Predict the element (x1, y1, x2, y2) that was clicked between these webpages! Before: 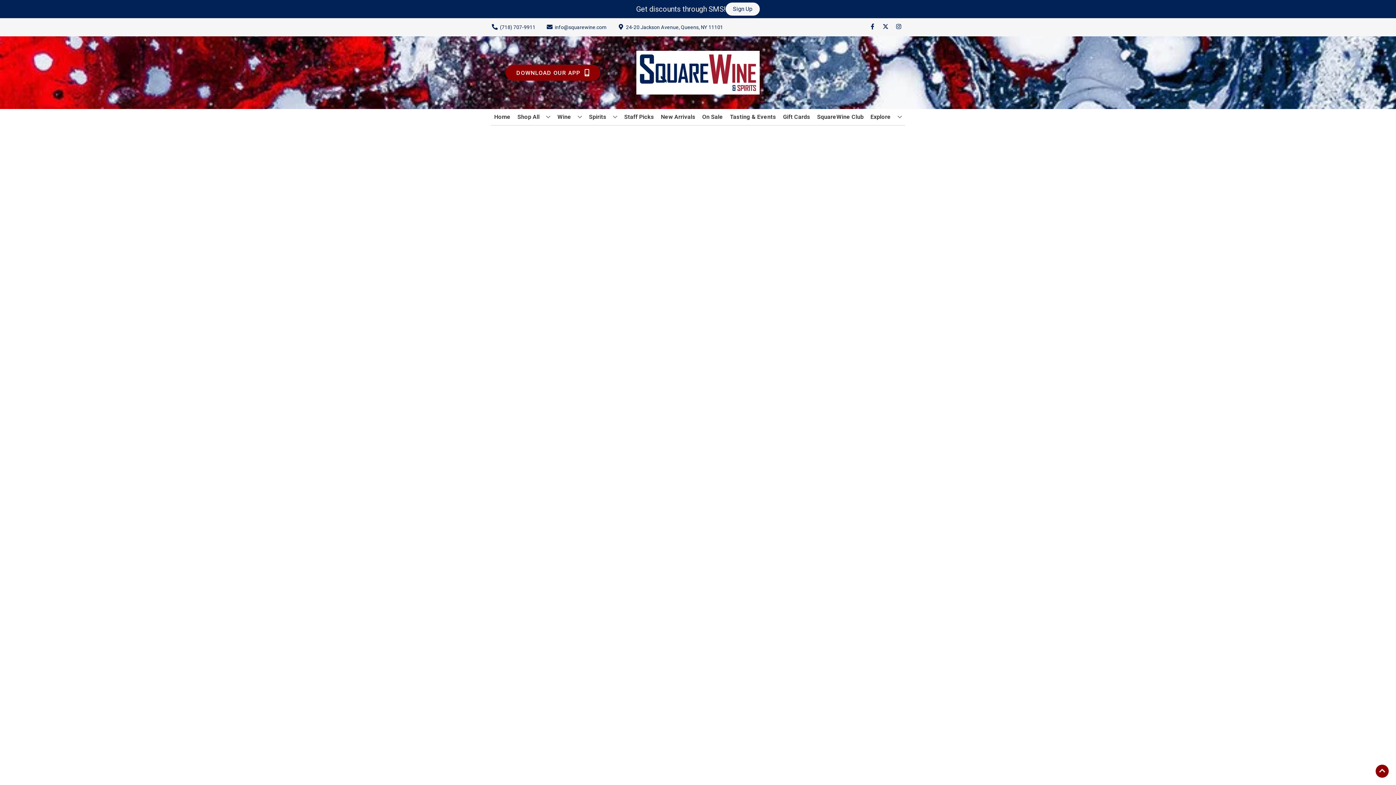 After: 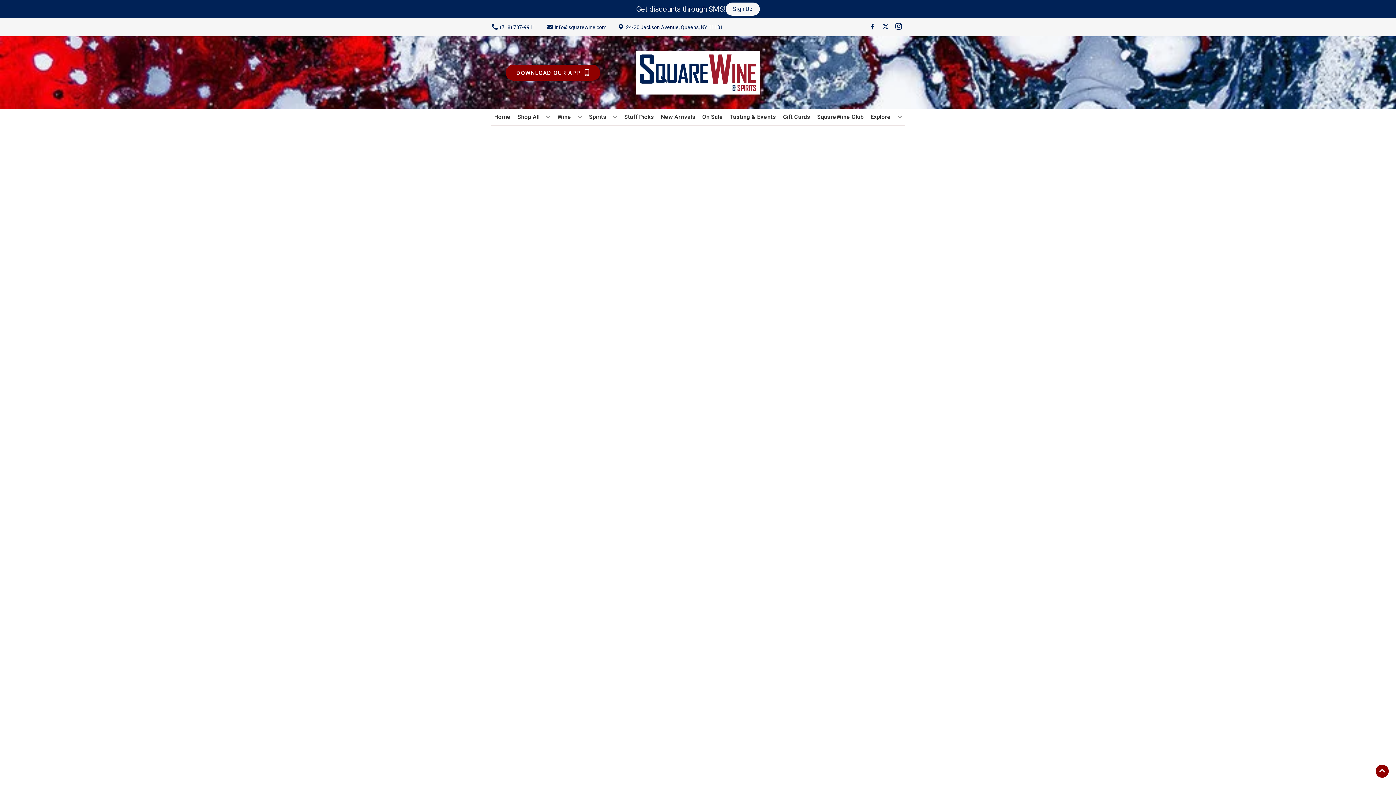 Action: label: Opens instagram in a new tab bbox: (892, 23, 905, 30)